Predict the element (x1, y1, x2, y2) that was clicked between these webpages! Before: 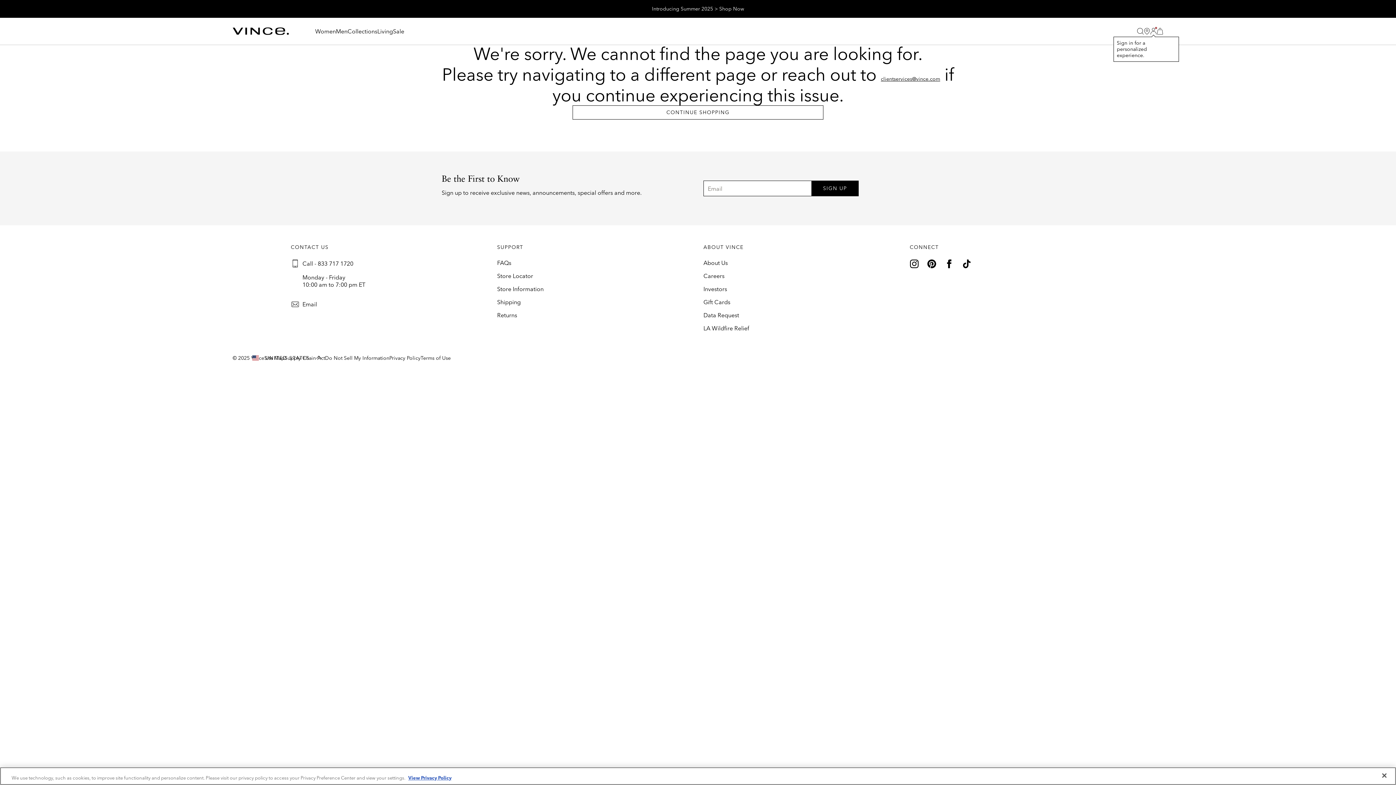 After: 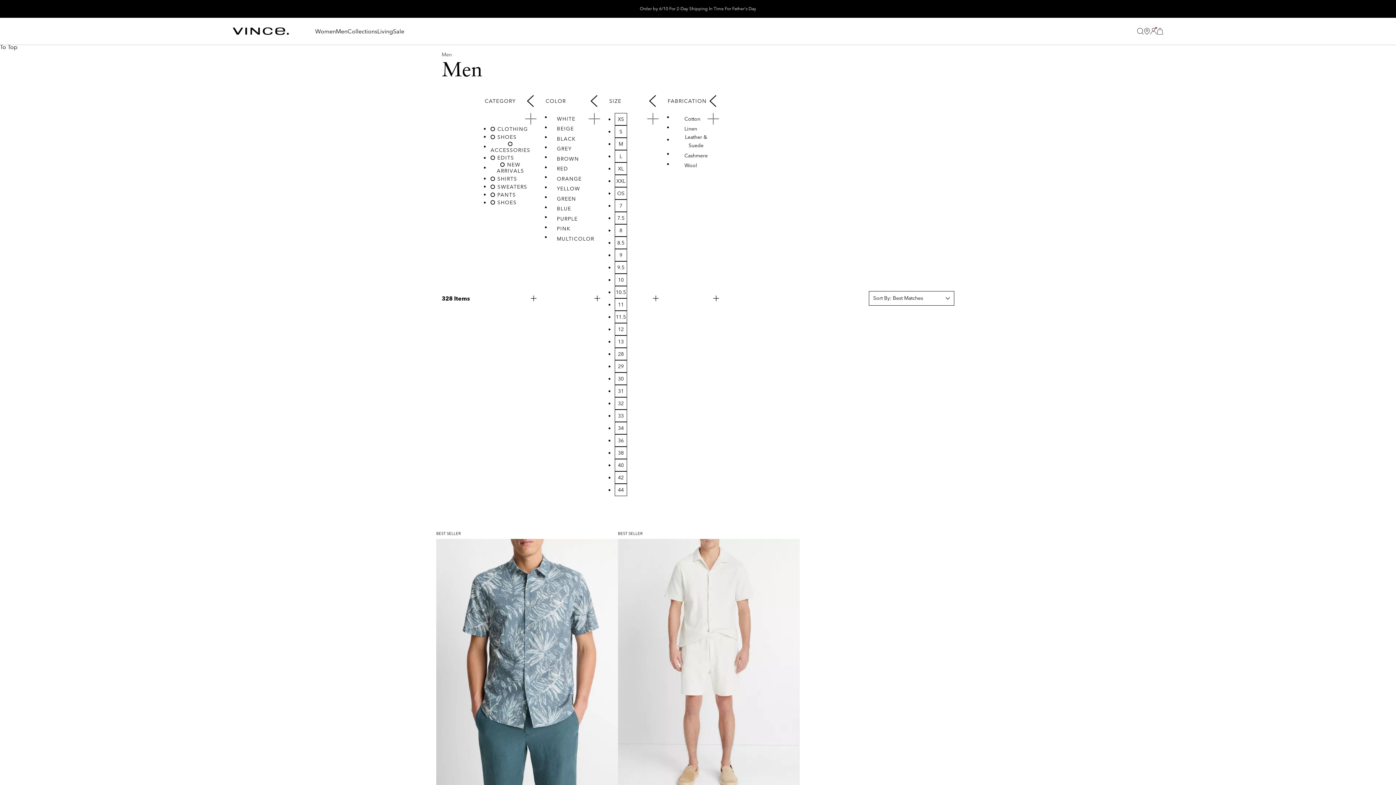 Action: bbox: (336, 17, 347, 44) label: Men